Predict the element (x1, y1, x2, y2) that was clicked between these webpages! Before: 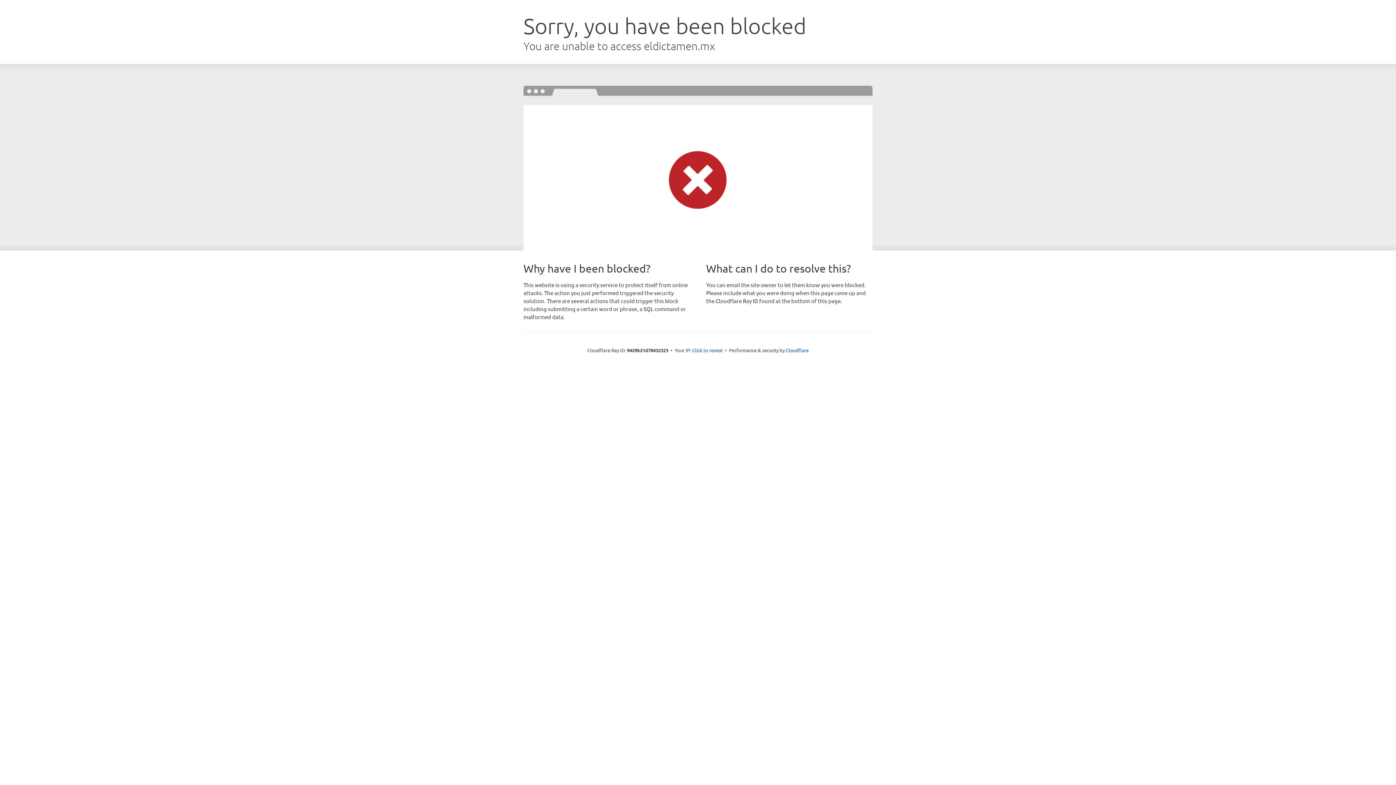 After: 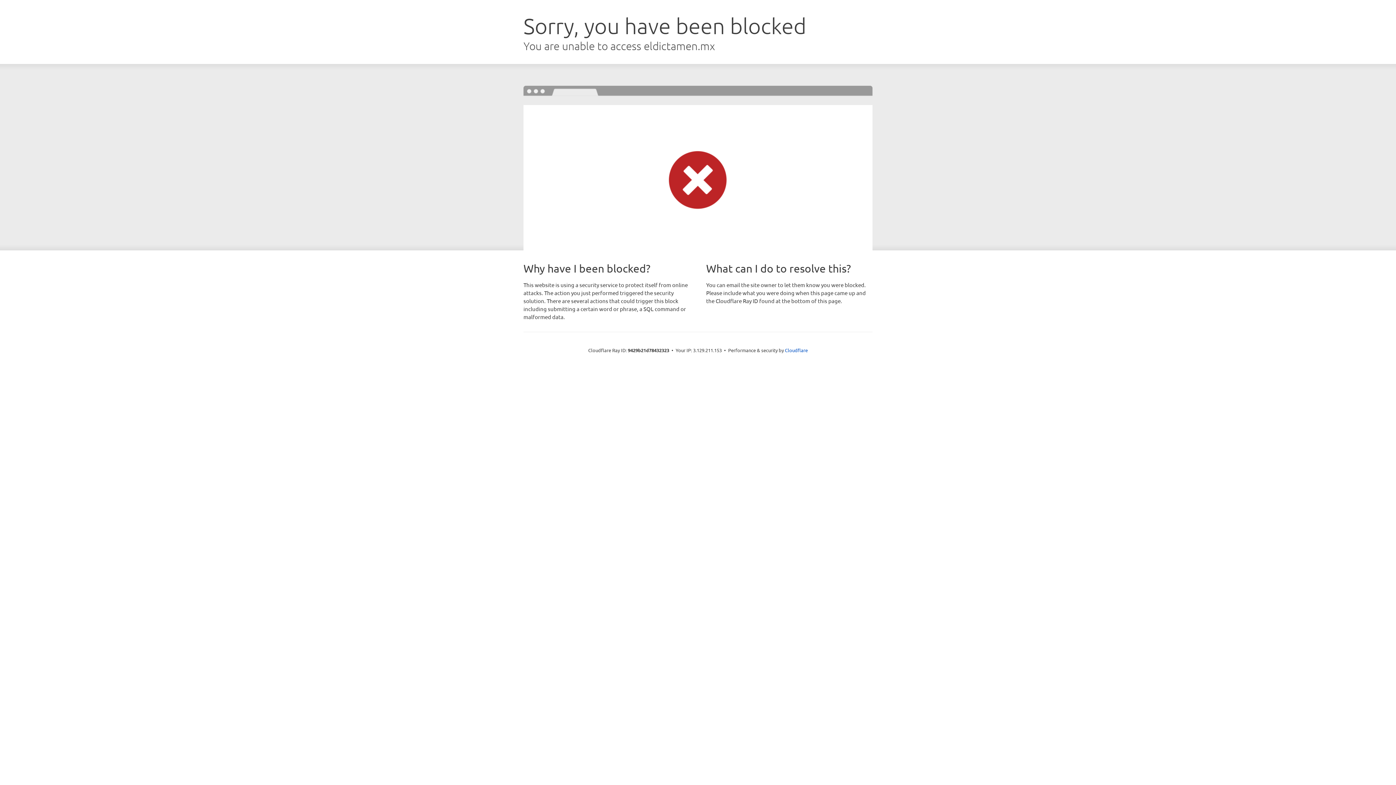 Action: bbox: (692, 346, 722, 353) label: Click to reveal